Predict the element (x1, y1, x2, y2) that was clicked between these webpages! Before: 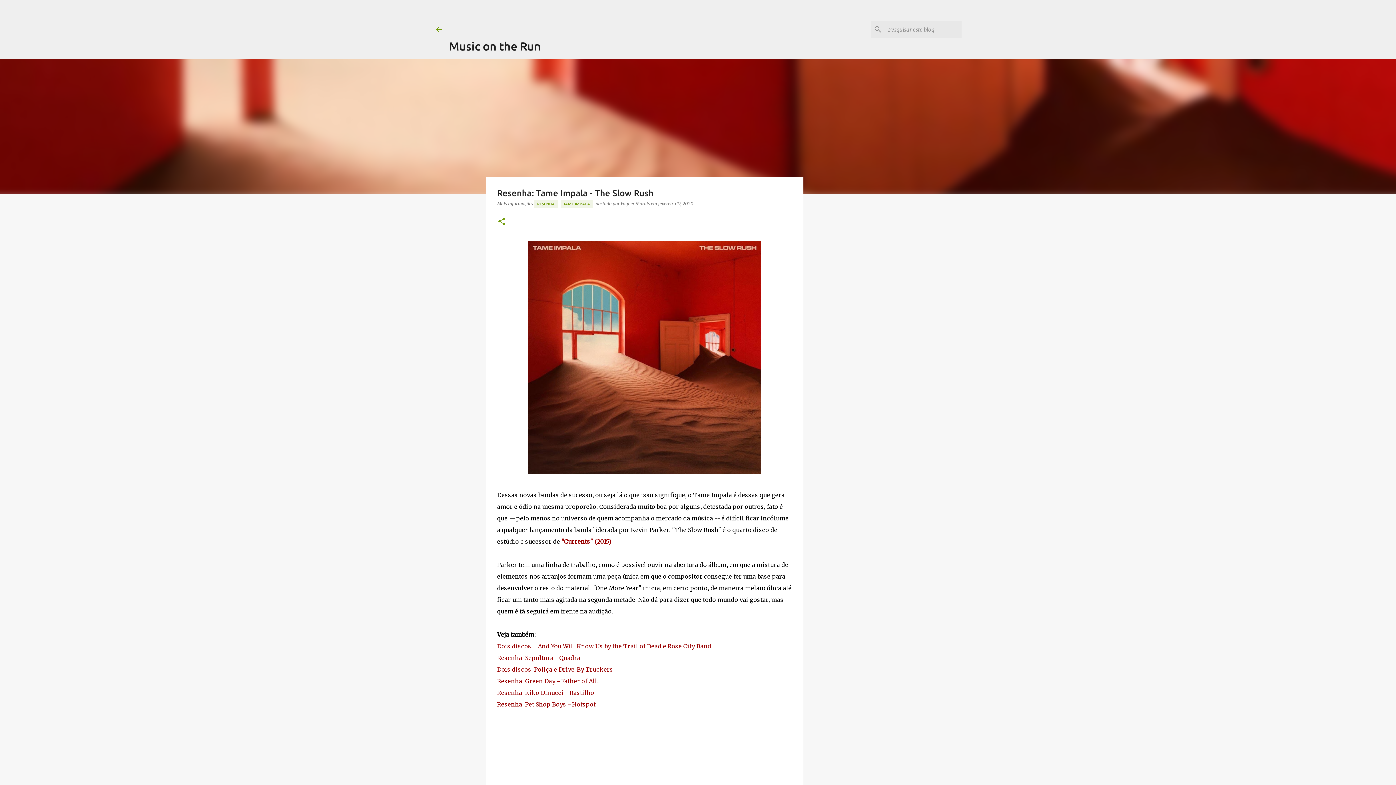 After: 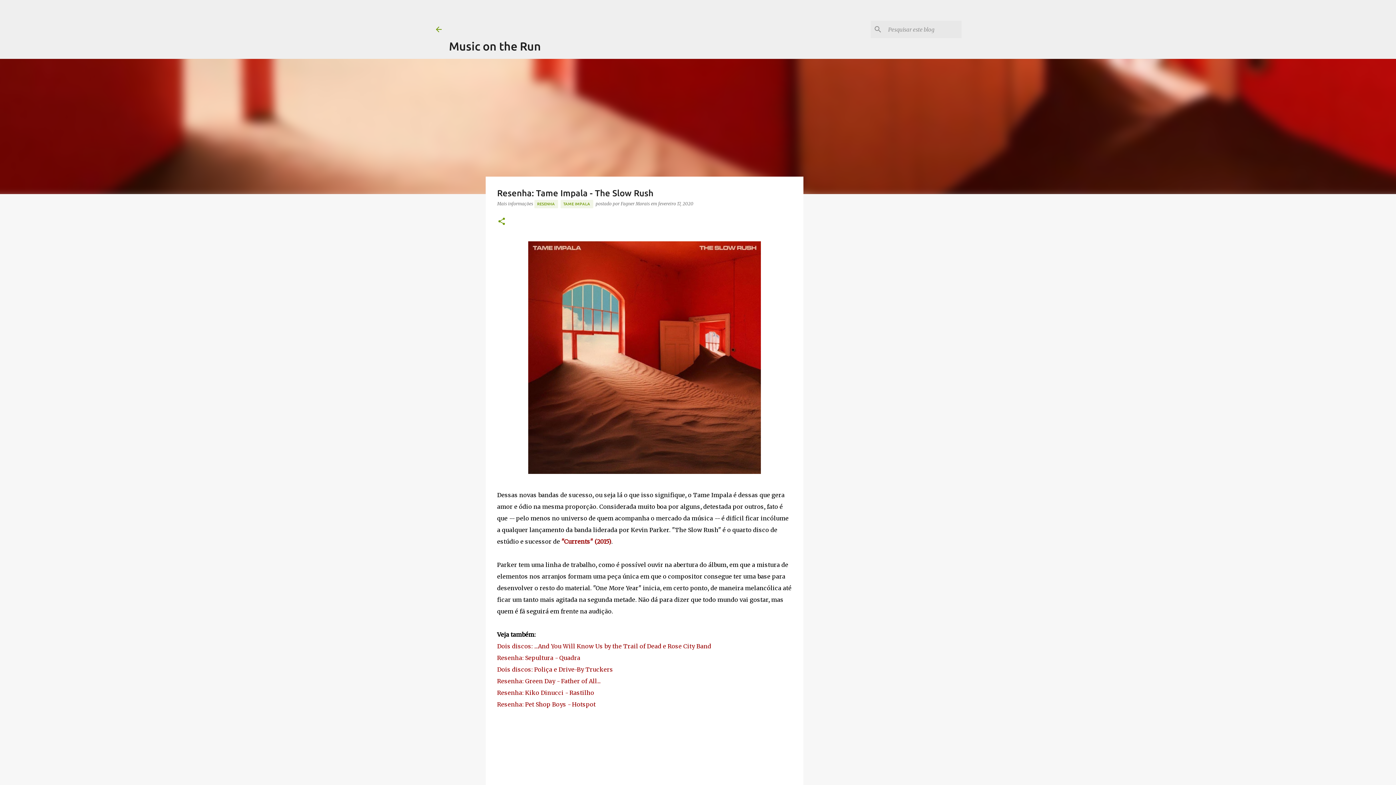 Action: bbox: (497, 677, 600, 685) label: Resenha: Green Day - Father of All...